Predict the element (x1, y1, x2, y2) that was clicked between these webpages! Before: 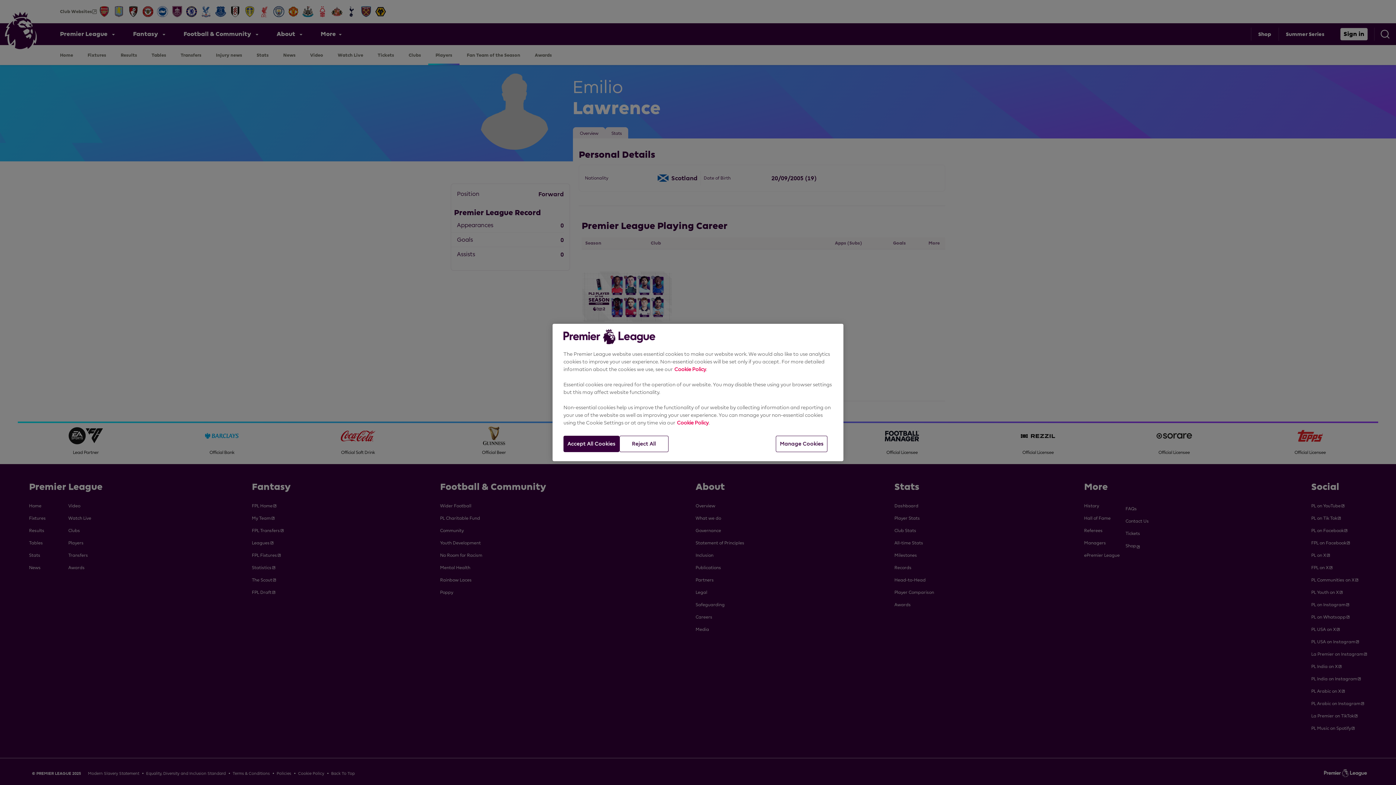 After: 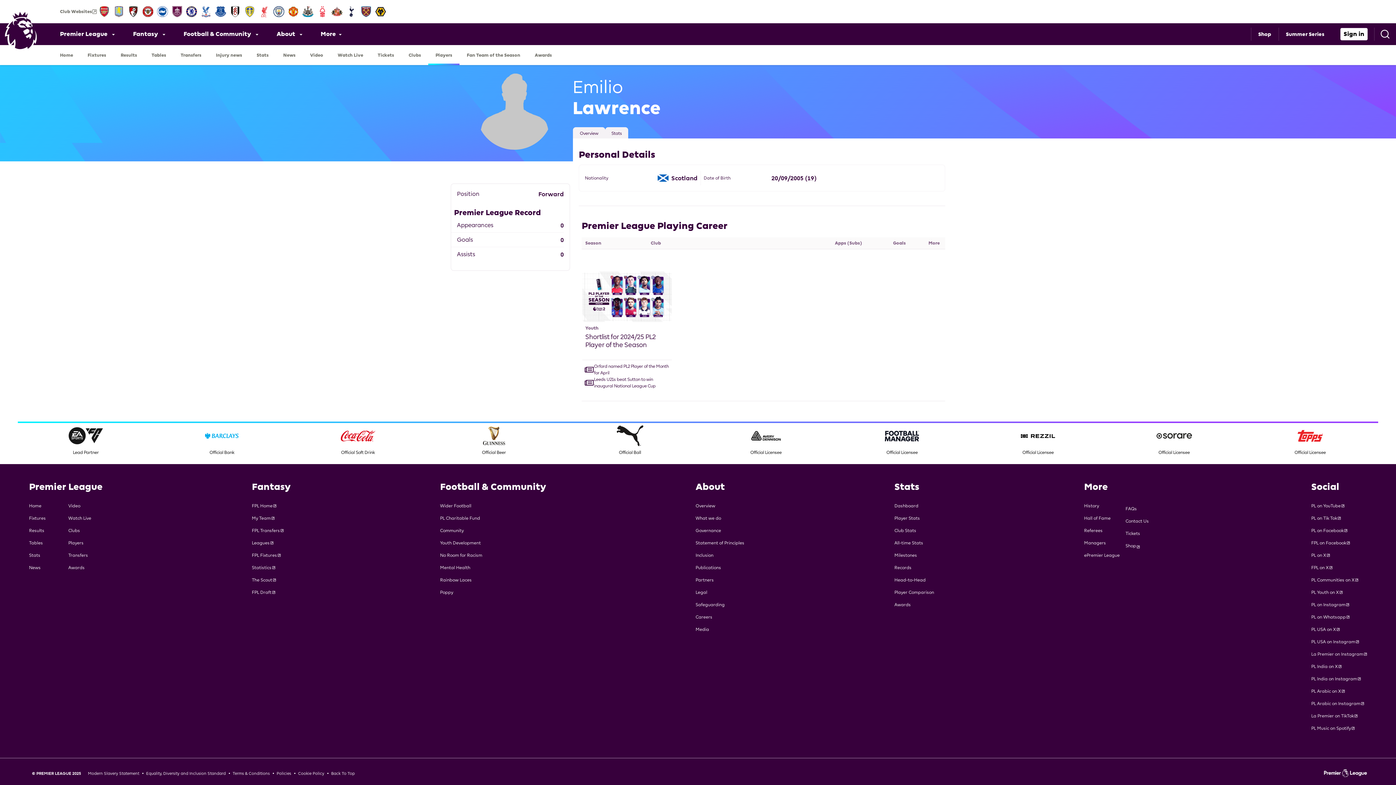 Action: bbox: (563, 436, 619, 452) label: Accept All Cookies